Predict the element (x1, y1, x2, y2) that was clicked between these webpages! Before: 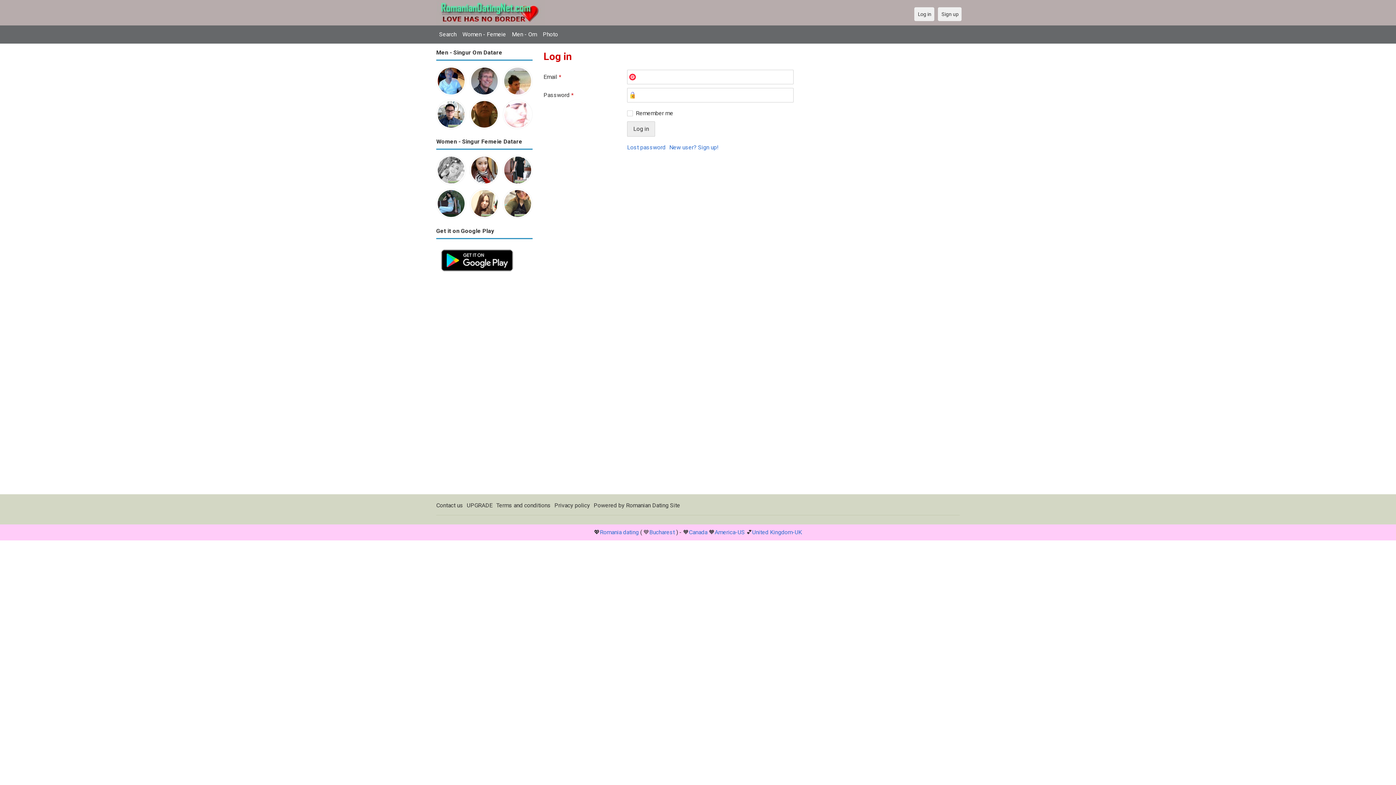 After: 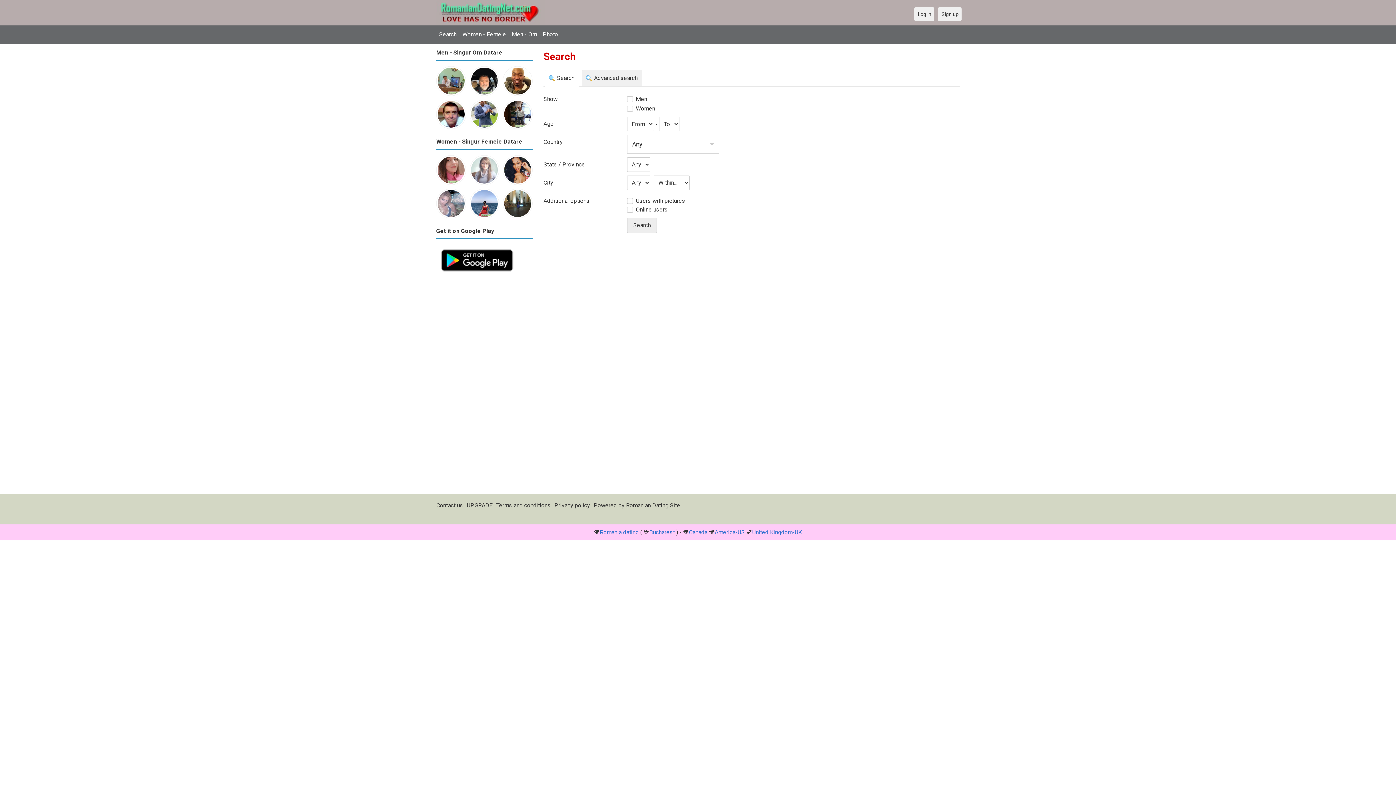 Action: bbox: (436, 27, 459, 41) label: Search